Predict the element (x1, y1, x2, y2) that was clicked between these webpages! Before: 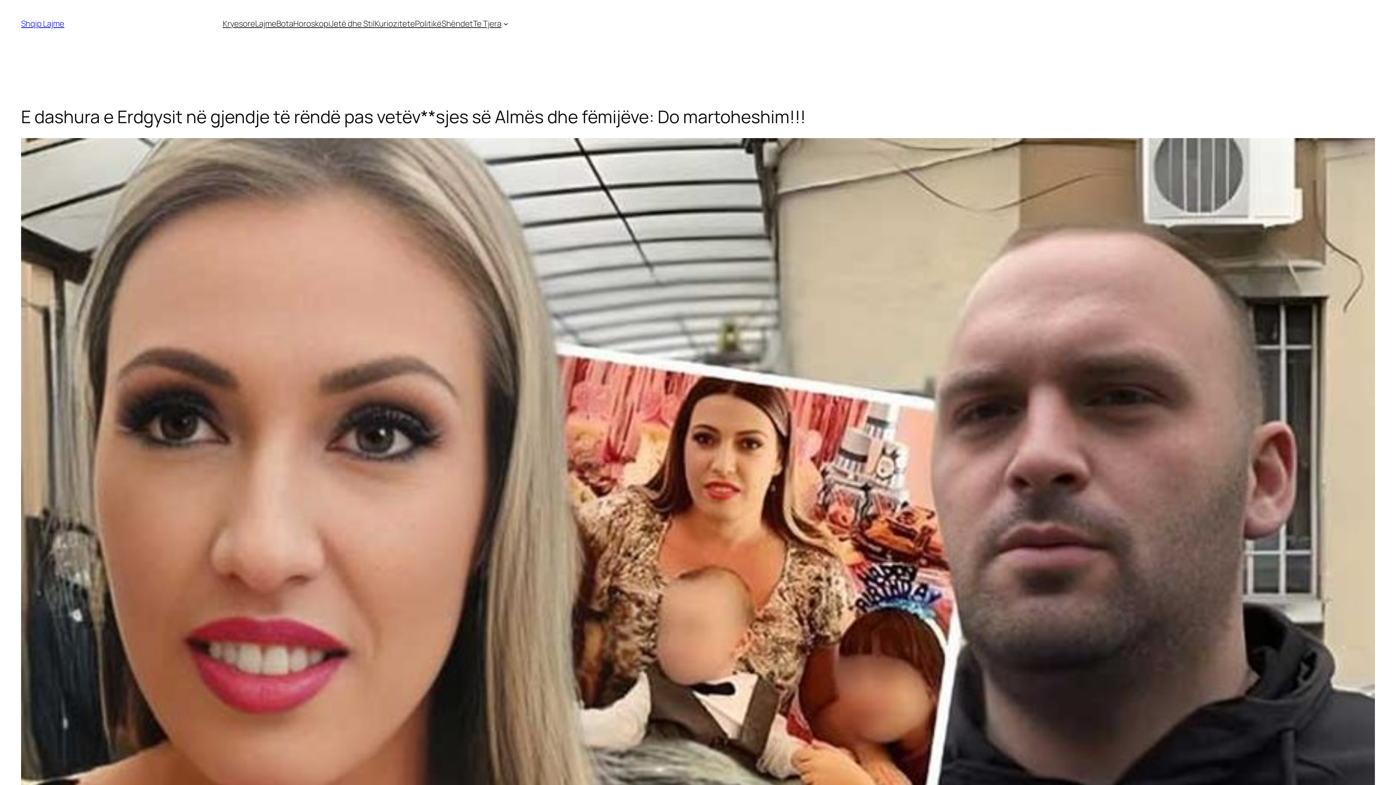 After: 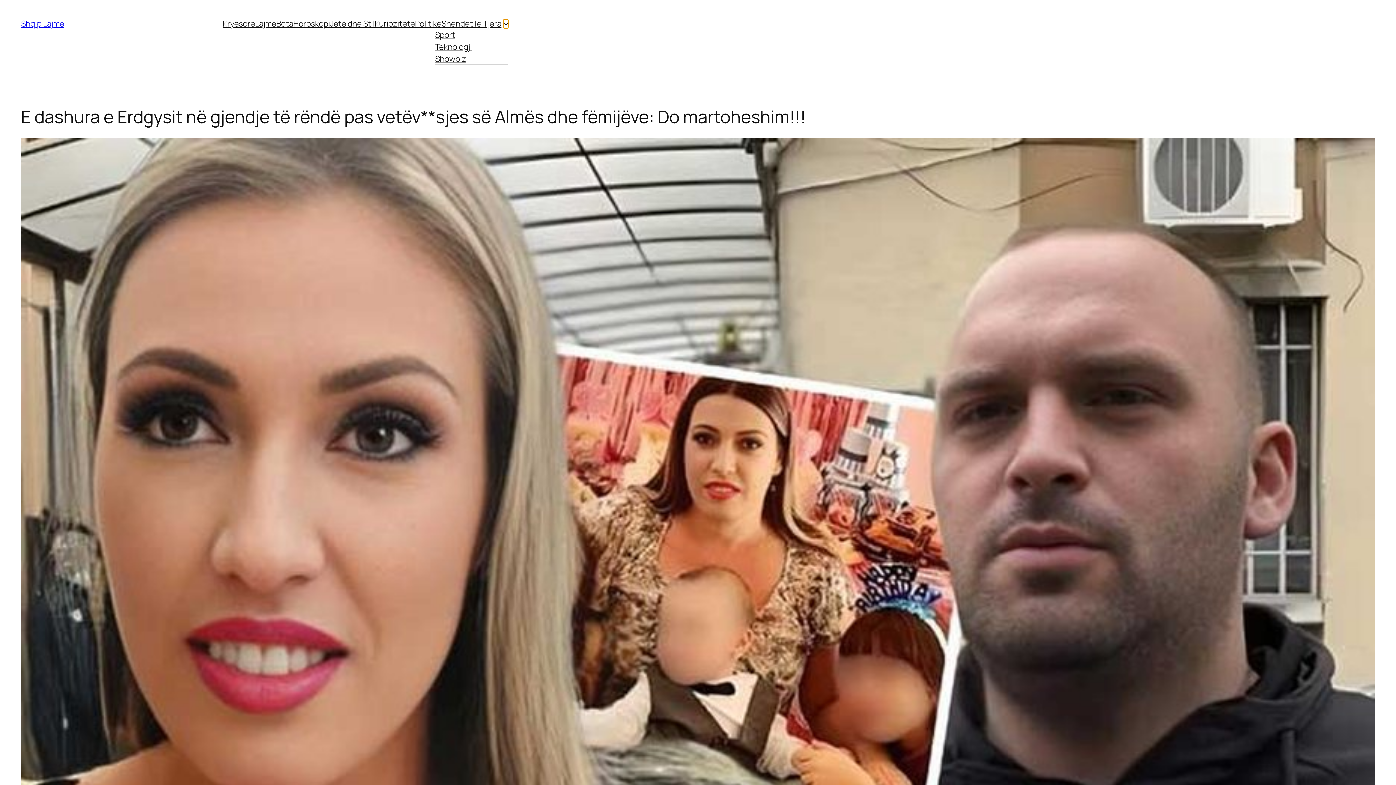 Action: label: Te Tjera submenu bbox: (503, 21, 508, 26)